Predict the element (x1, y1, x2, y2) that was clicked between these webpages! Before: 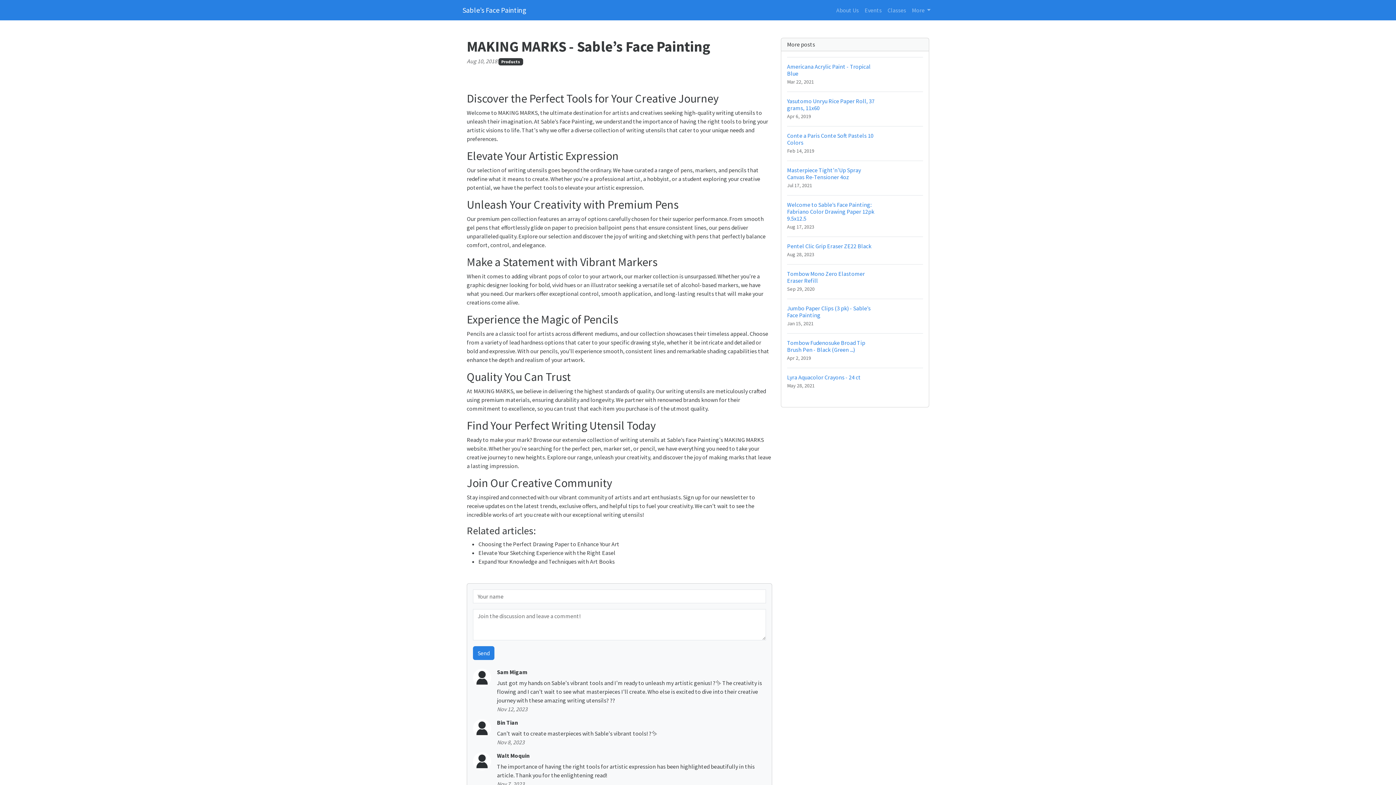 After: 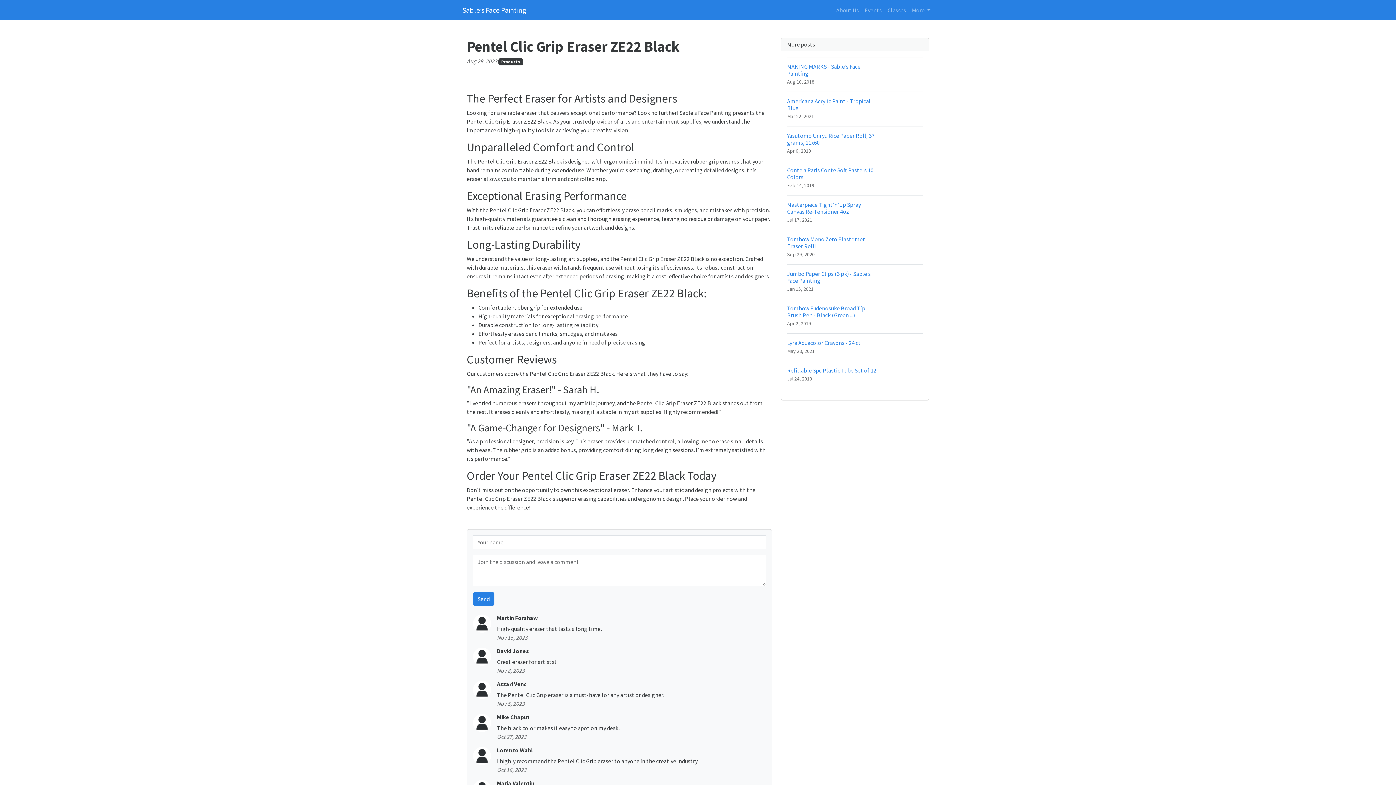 Action: label: Pentel Clic Grip Eraser ZE22 Black
Aug 28, 2023 bbox: (787, 236, 923, 264)